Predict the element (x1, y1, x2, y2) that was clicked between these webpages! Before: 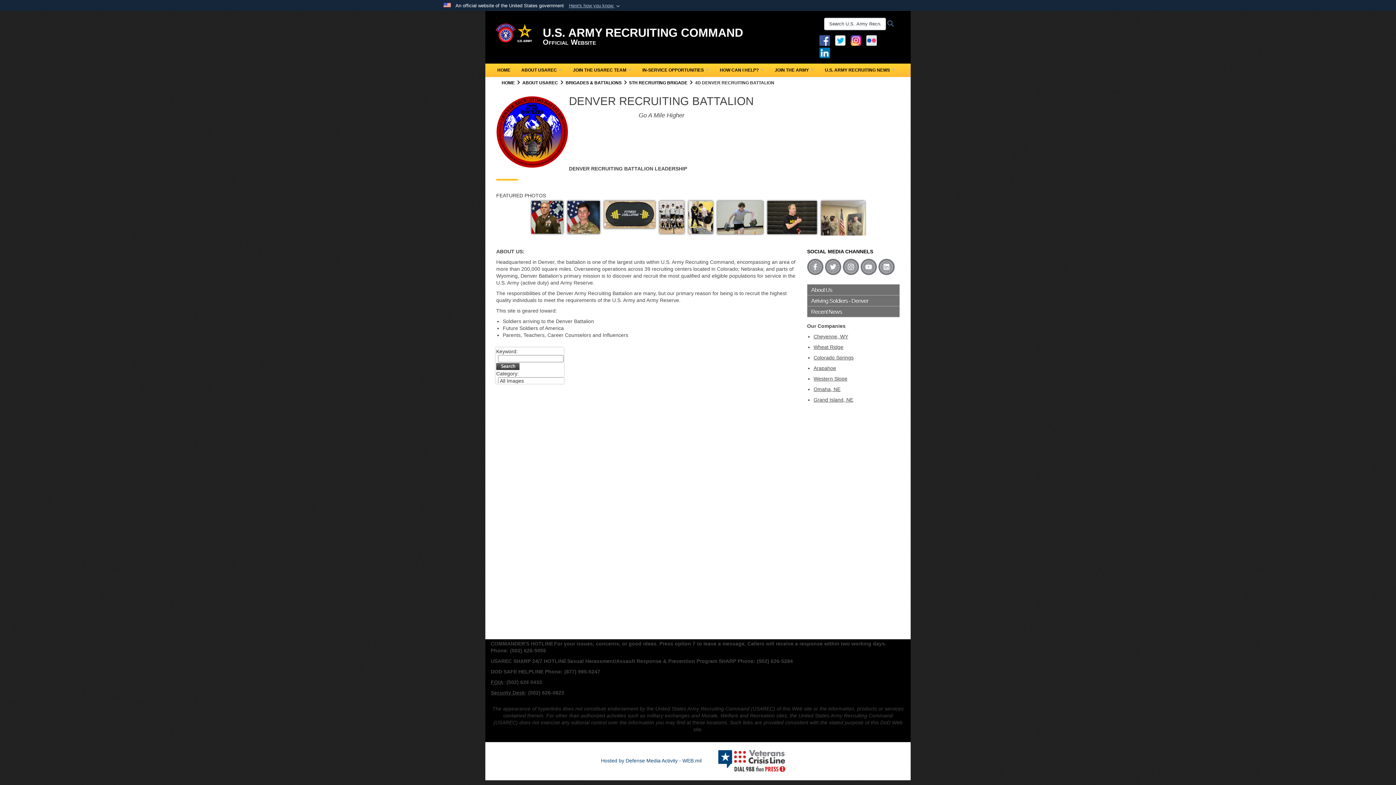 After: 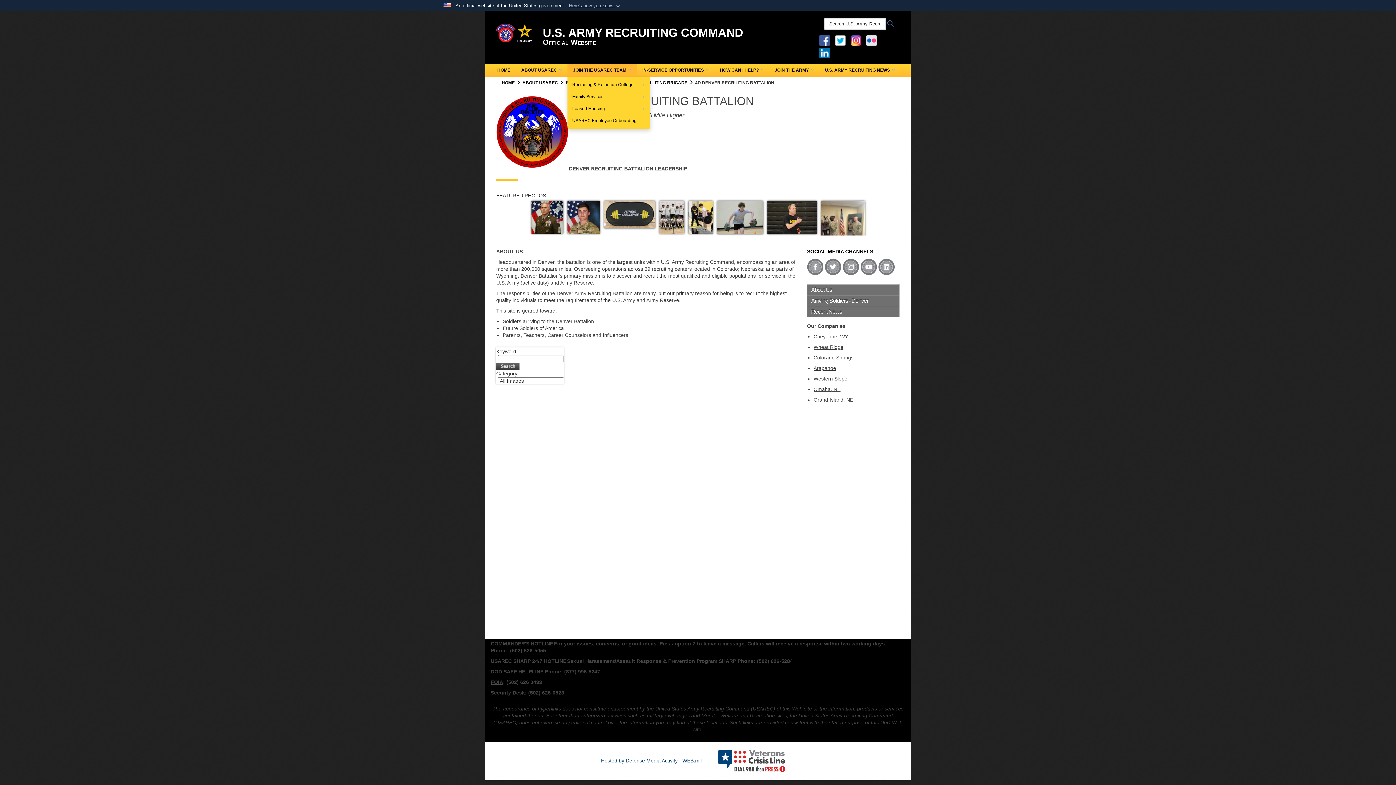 Action: label: JOIN THE USAREC TEAM bbox: (567, 63, 637, 77)